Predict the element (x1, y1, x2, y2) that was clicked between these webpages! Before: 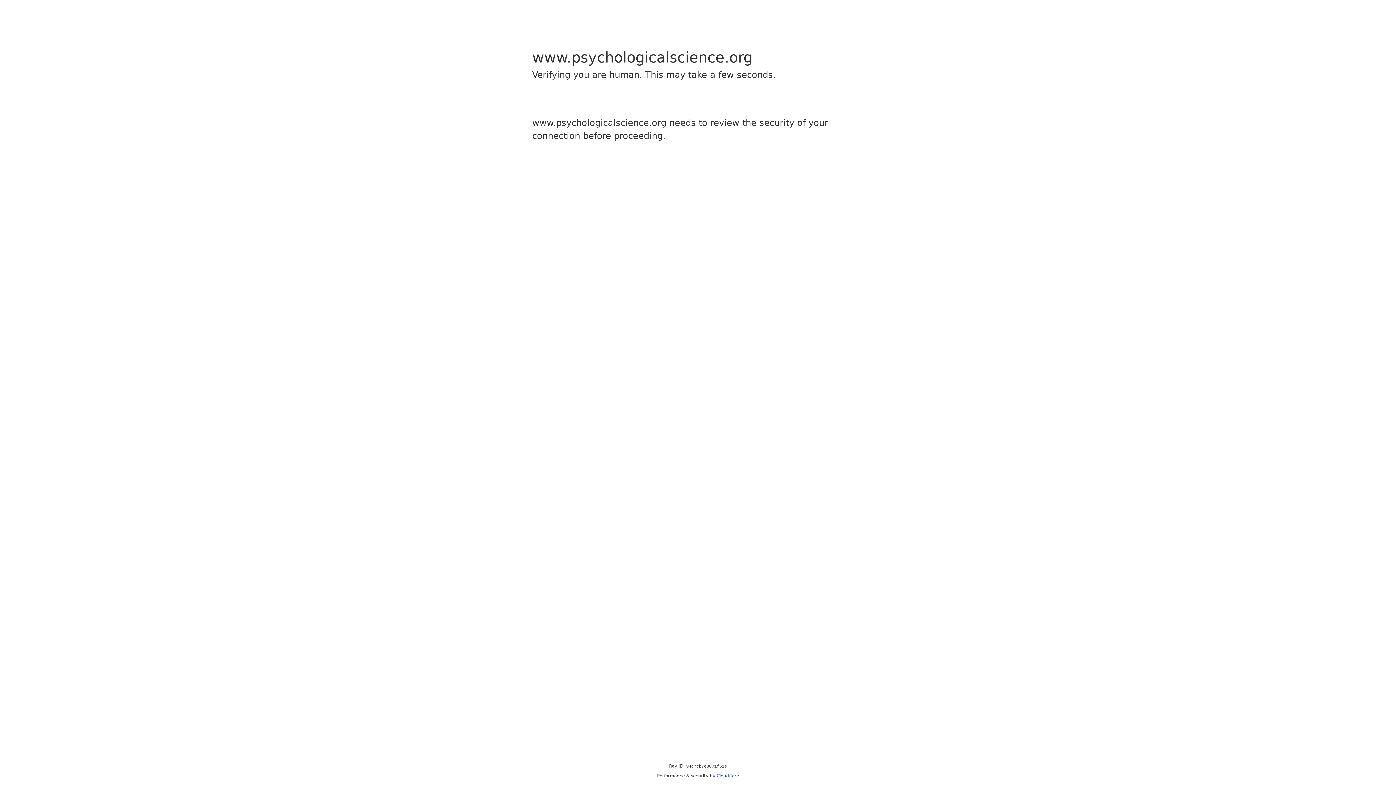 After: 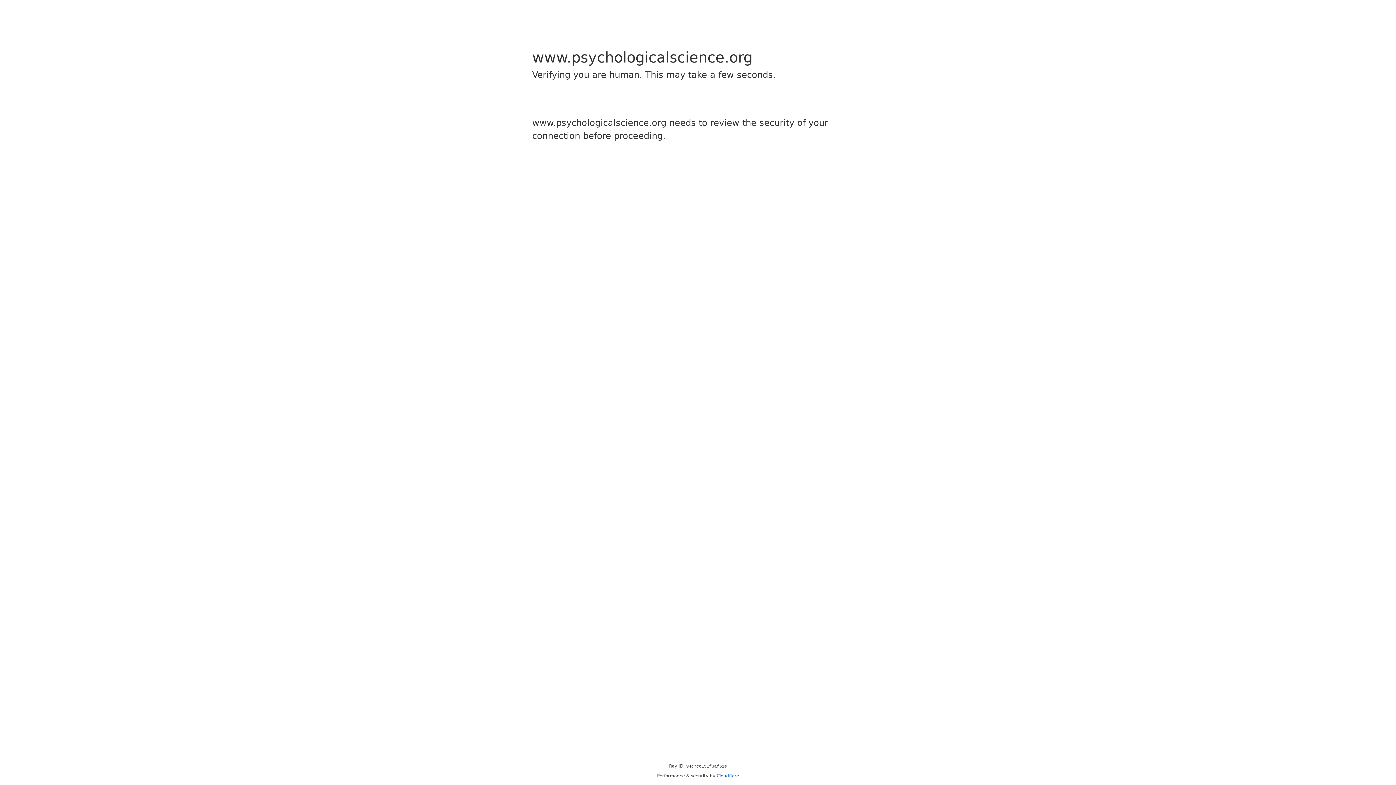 Action: label: Cloudflare bbox: (716, 773, 739, 778)